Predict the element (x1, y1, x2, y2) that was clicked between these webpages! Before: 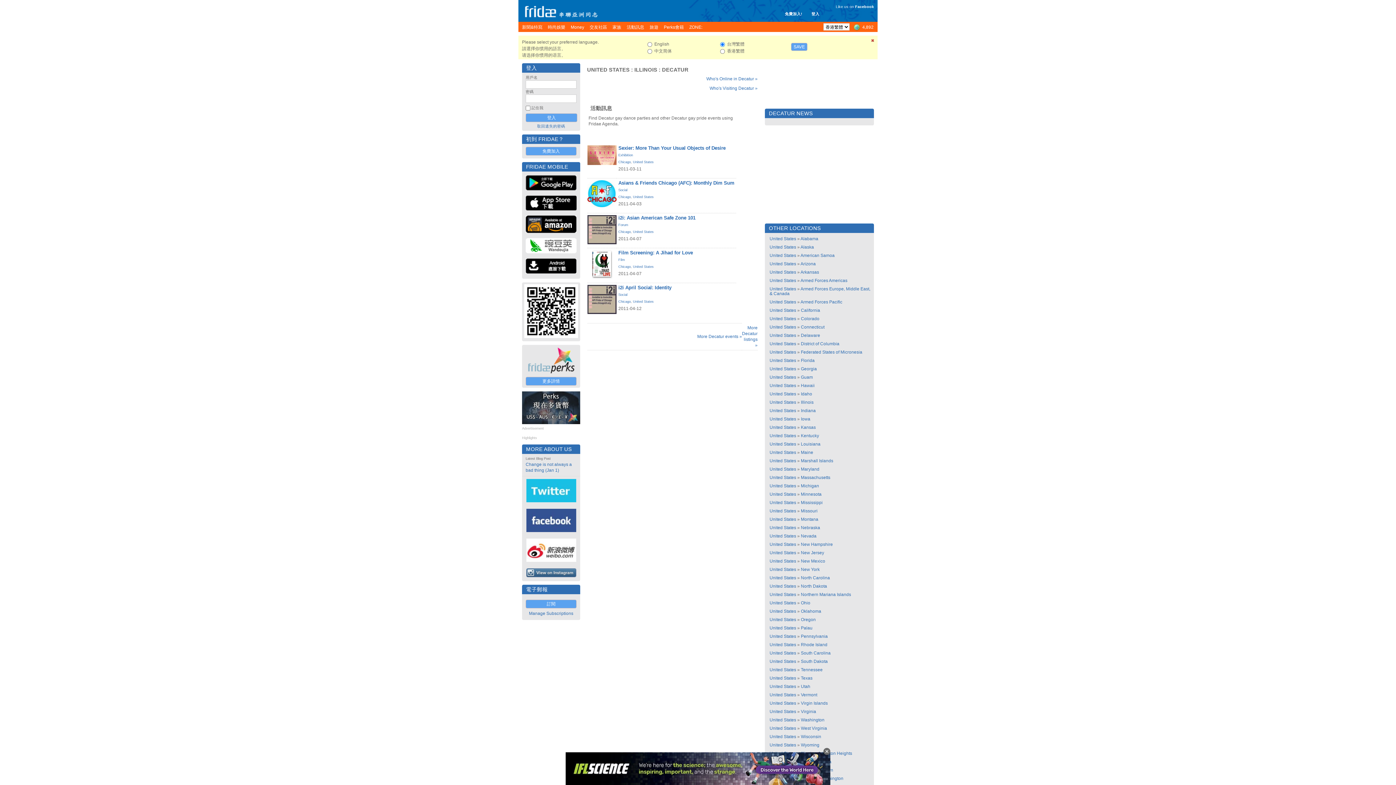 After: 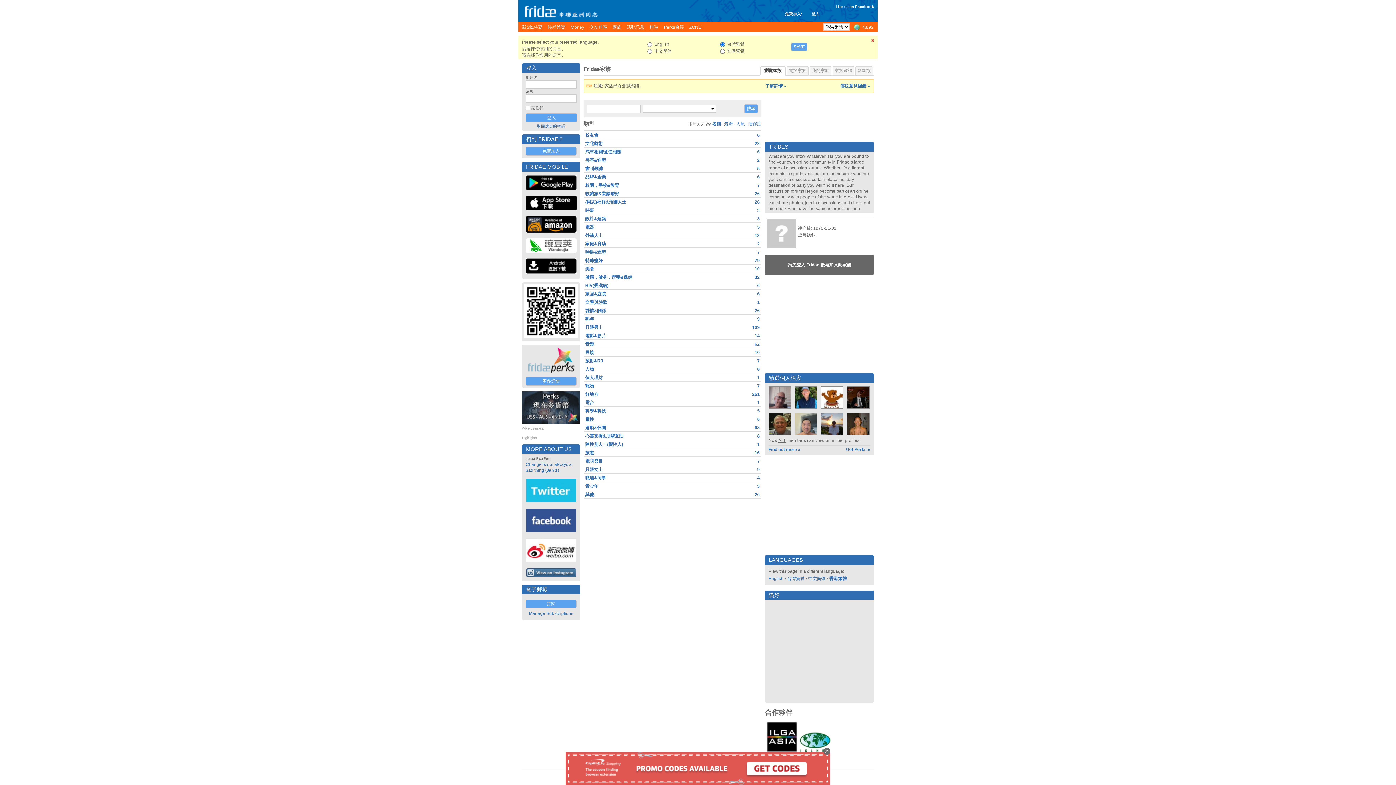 Action: bbox: (612, 21, 621, 32) label: 家族